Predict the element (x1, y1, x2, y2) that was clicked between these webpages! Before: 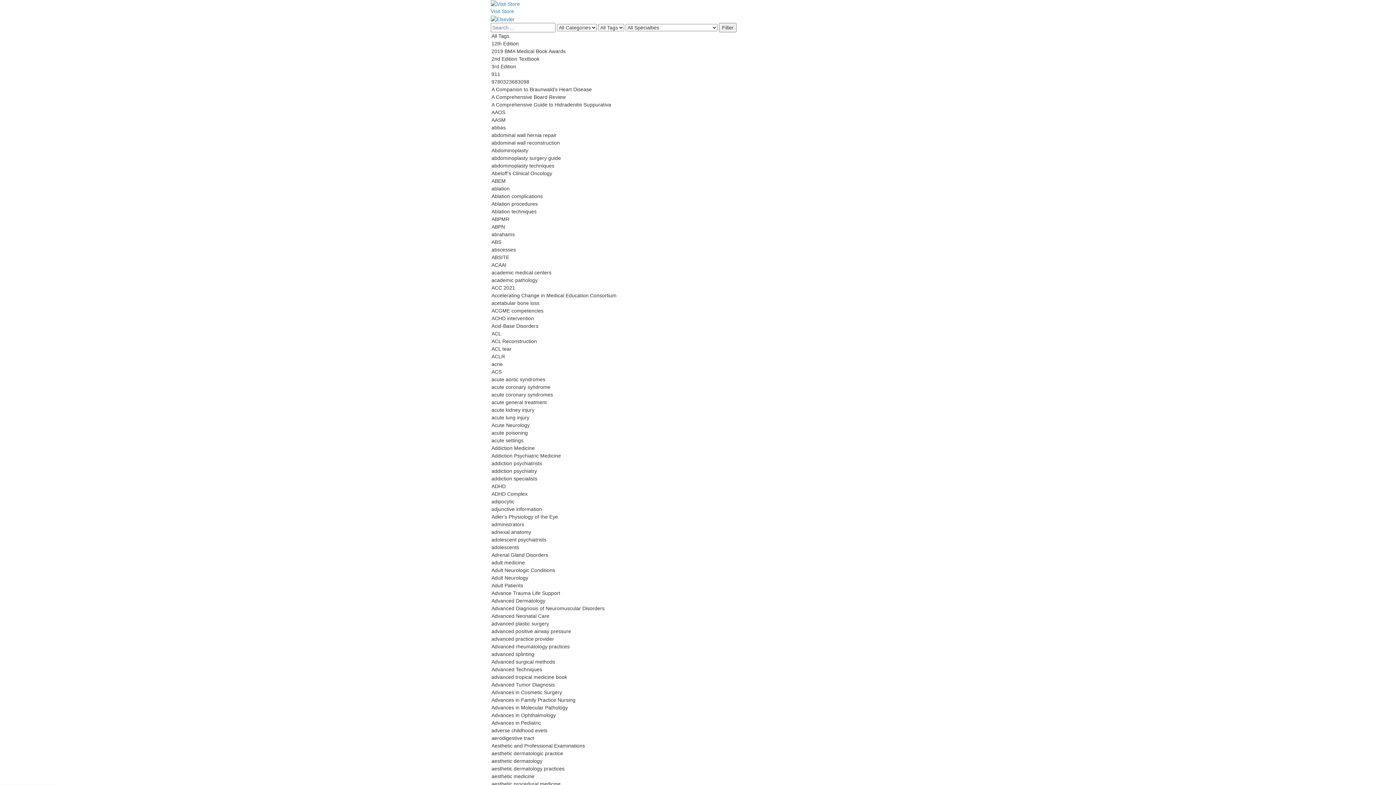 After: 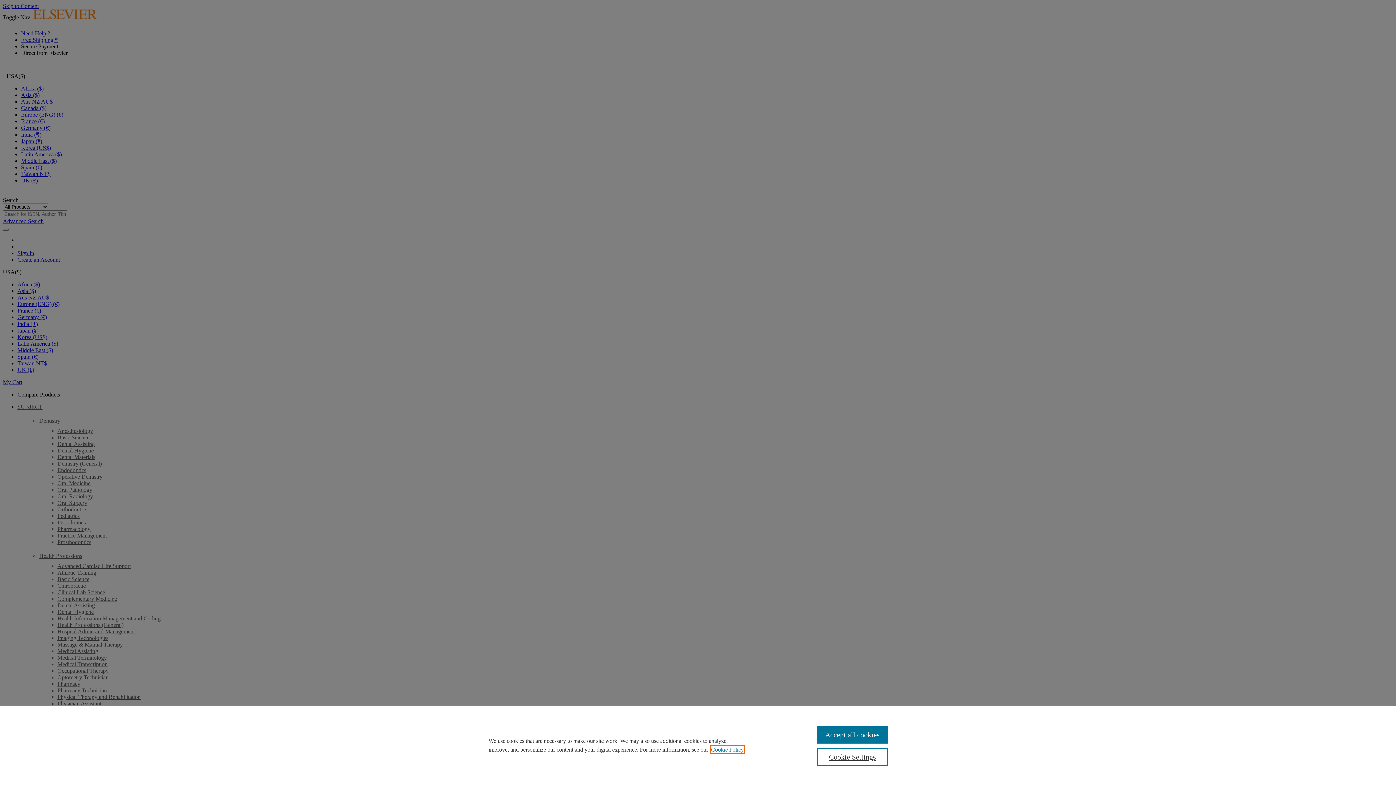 Action: bbox: (490, 0, 905, 15) label: Visit Store